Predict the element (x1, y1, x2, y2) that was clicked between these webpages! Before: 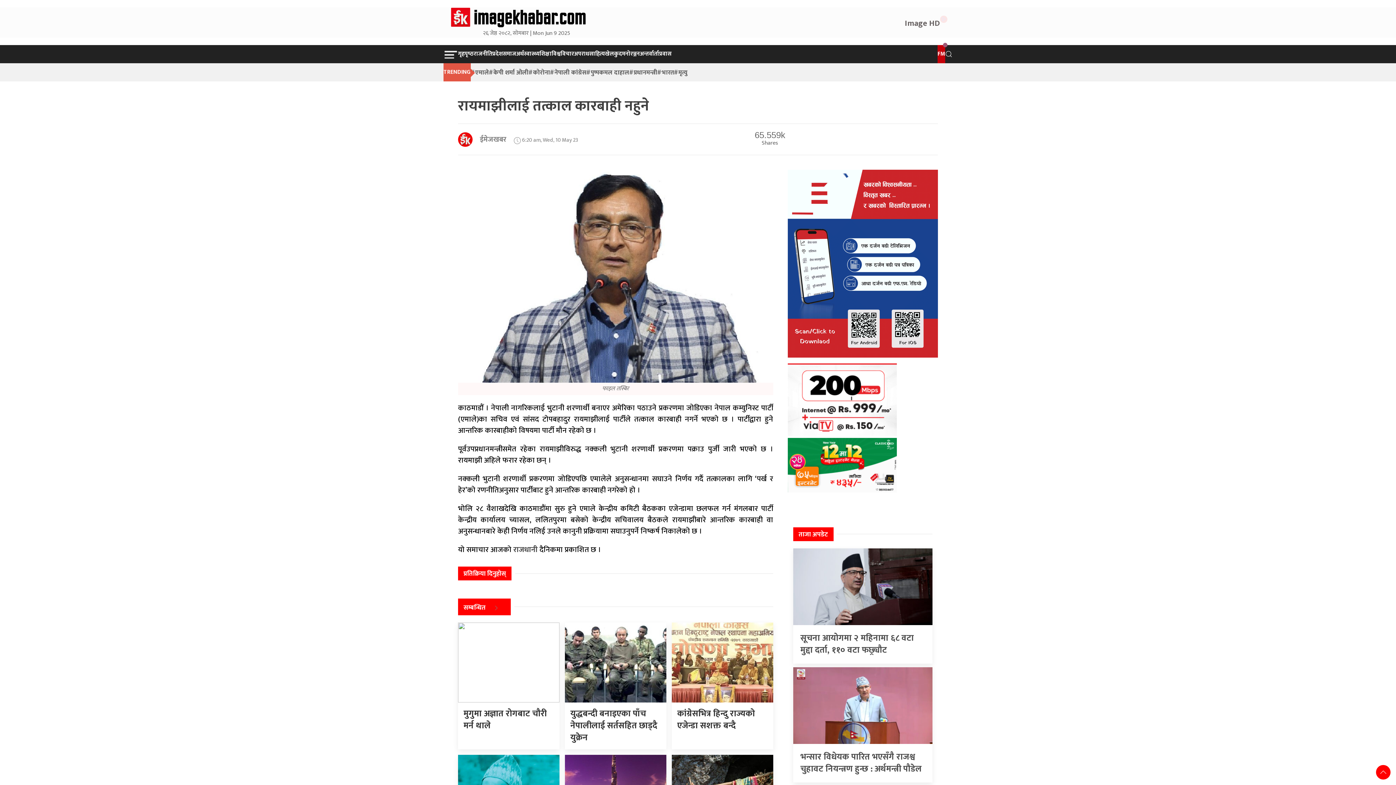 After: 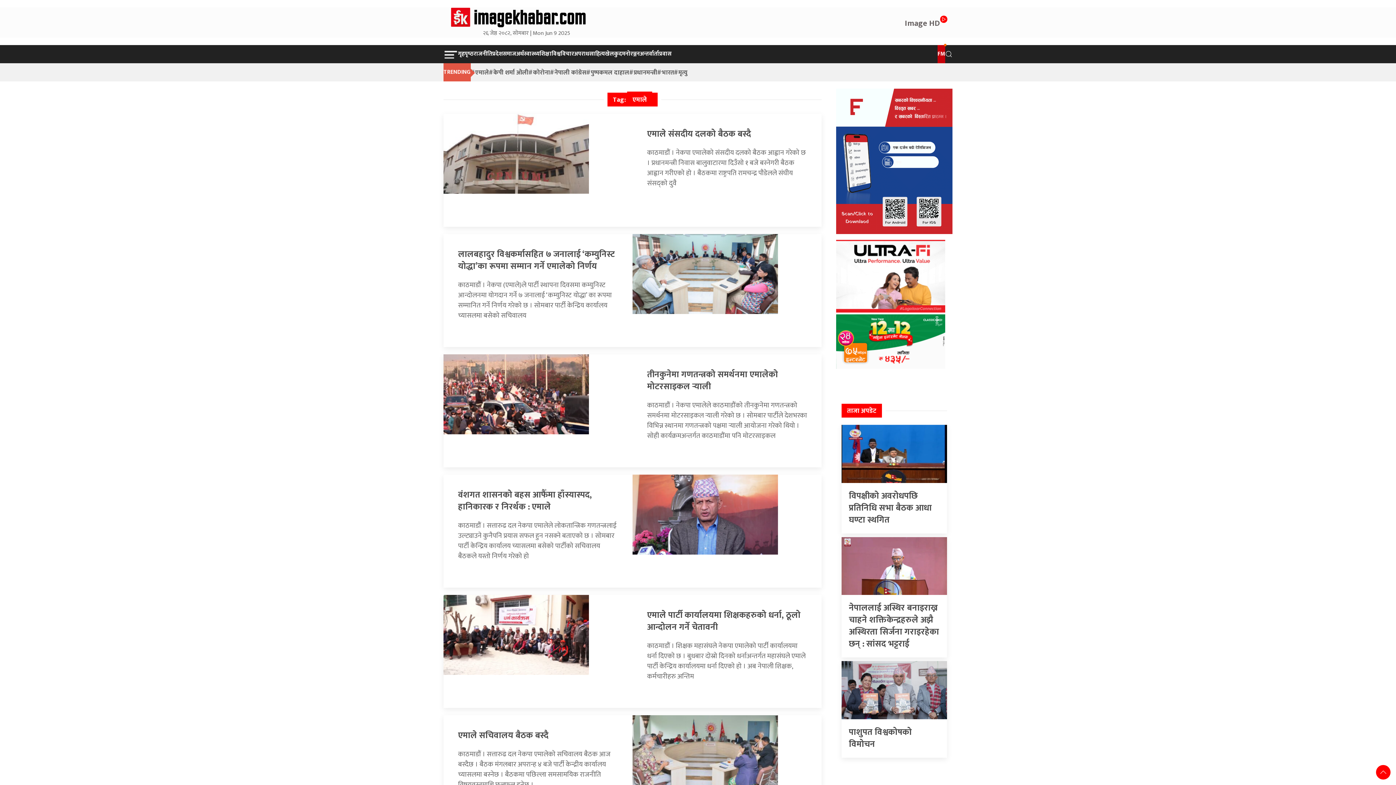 Action: label: एमाले bbox: (470, 63, 489, 81)